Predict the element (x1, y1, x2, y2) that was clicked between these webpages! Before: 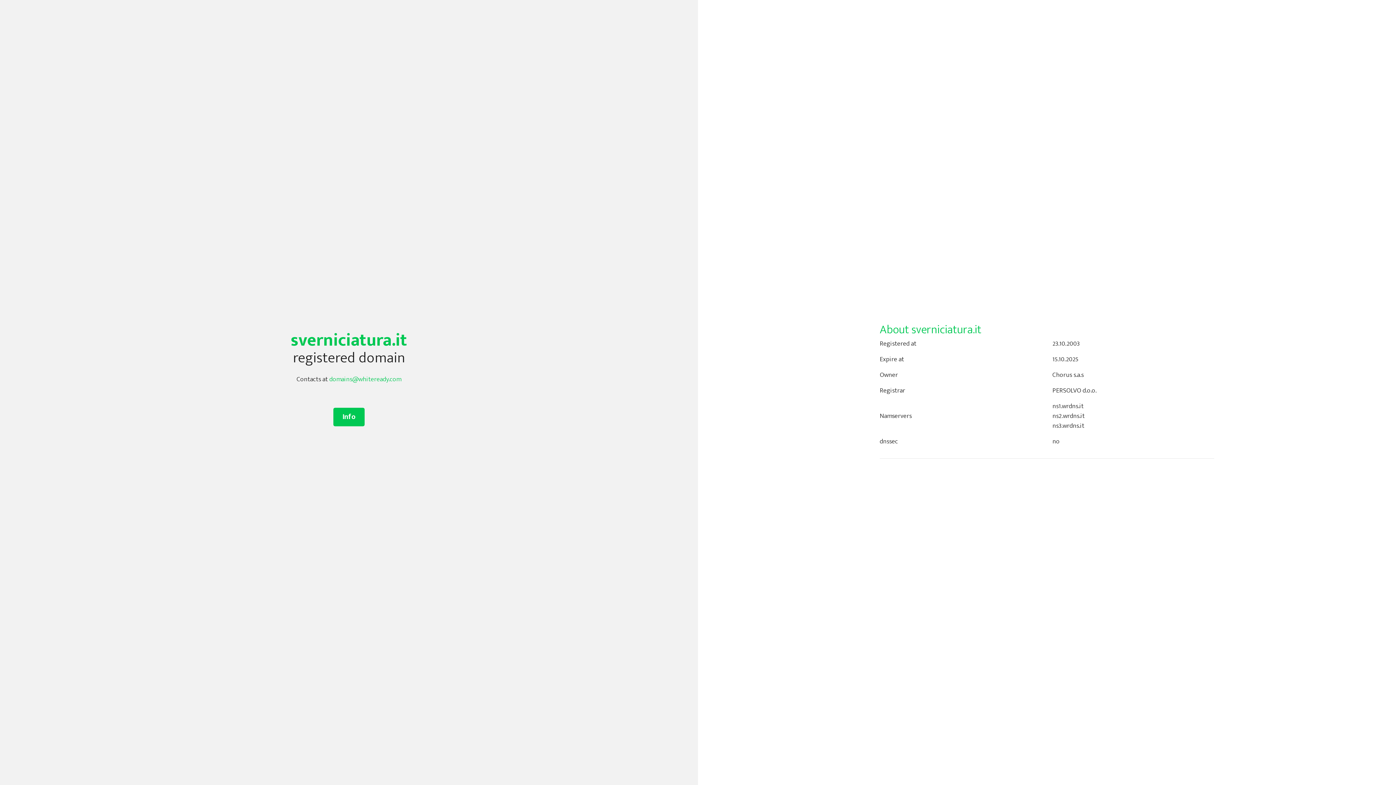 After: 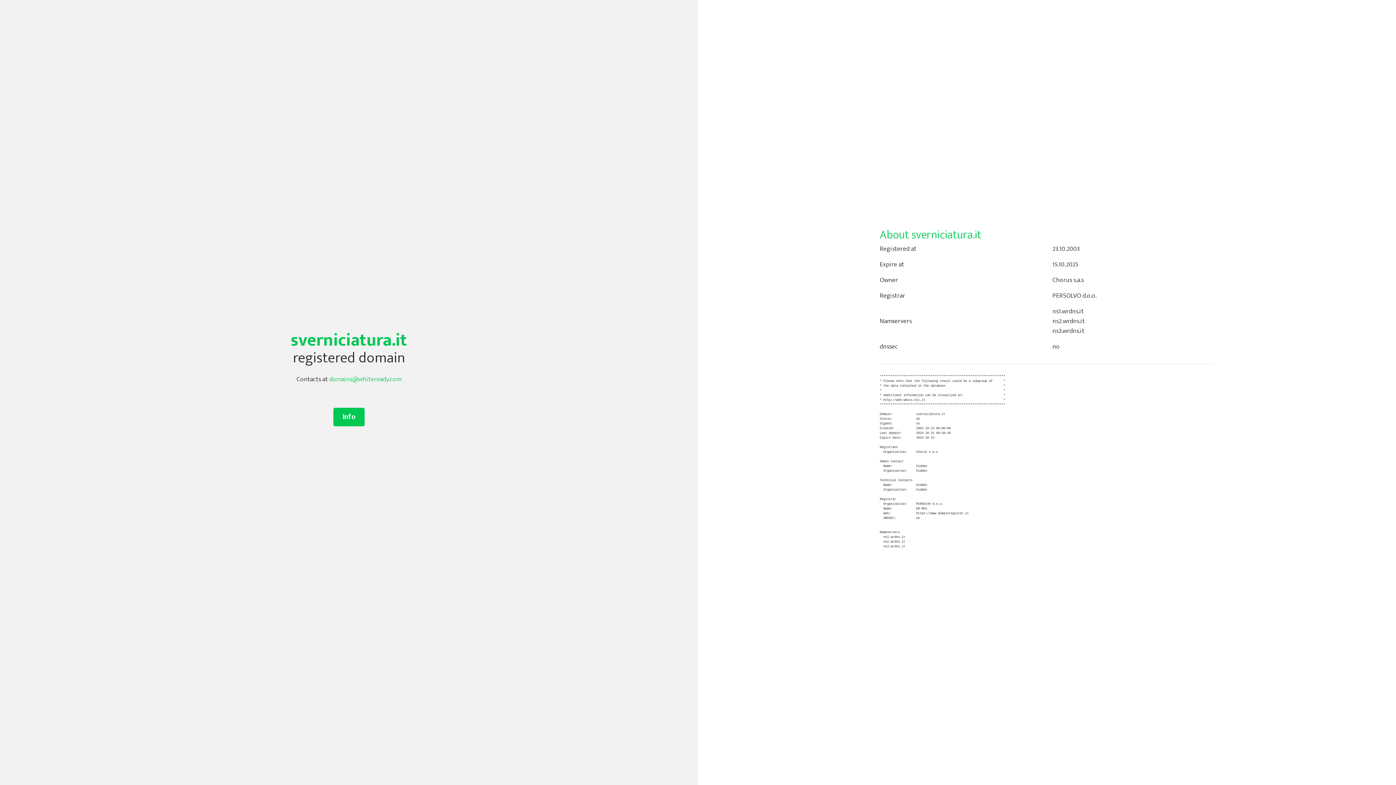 Action: bbox: (333, 408, 364, 426) label: Info